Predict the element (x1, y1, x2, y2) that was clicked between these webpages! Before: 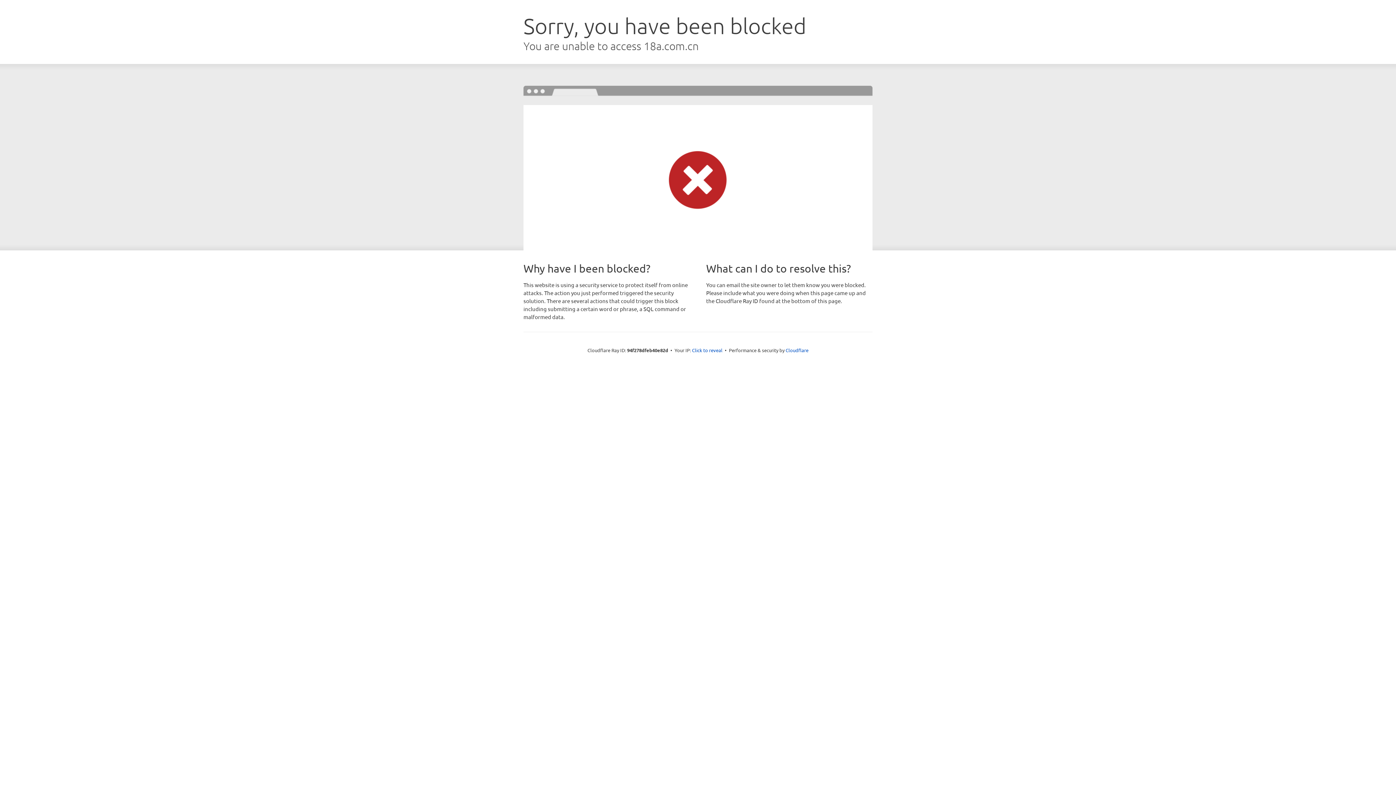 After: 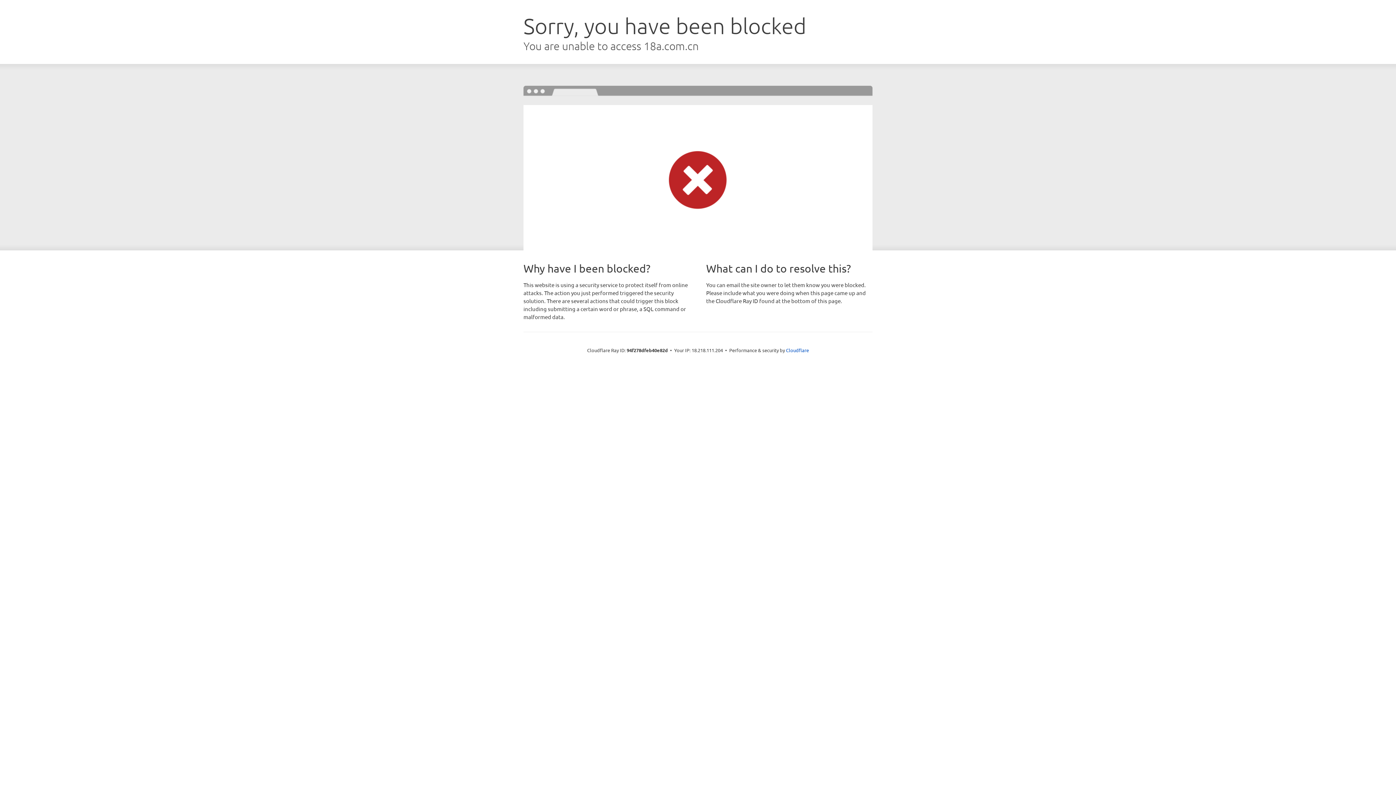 Action: label: Click to reveal bbox: (692, 346, 722, 353)